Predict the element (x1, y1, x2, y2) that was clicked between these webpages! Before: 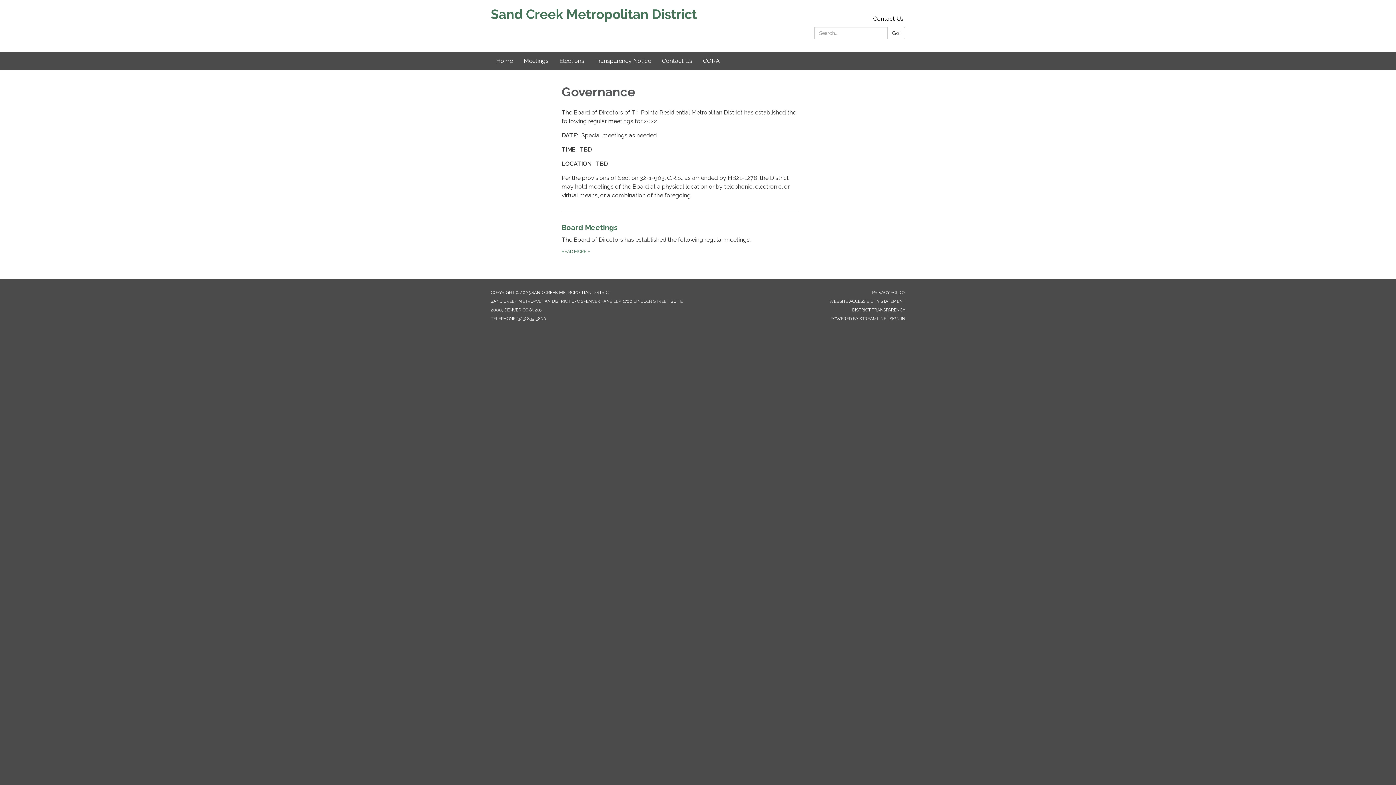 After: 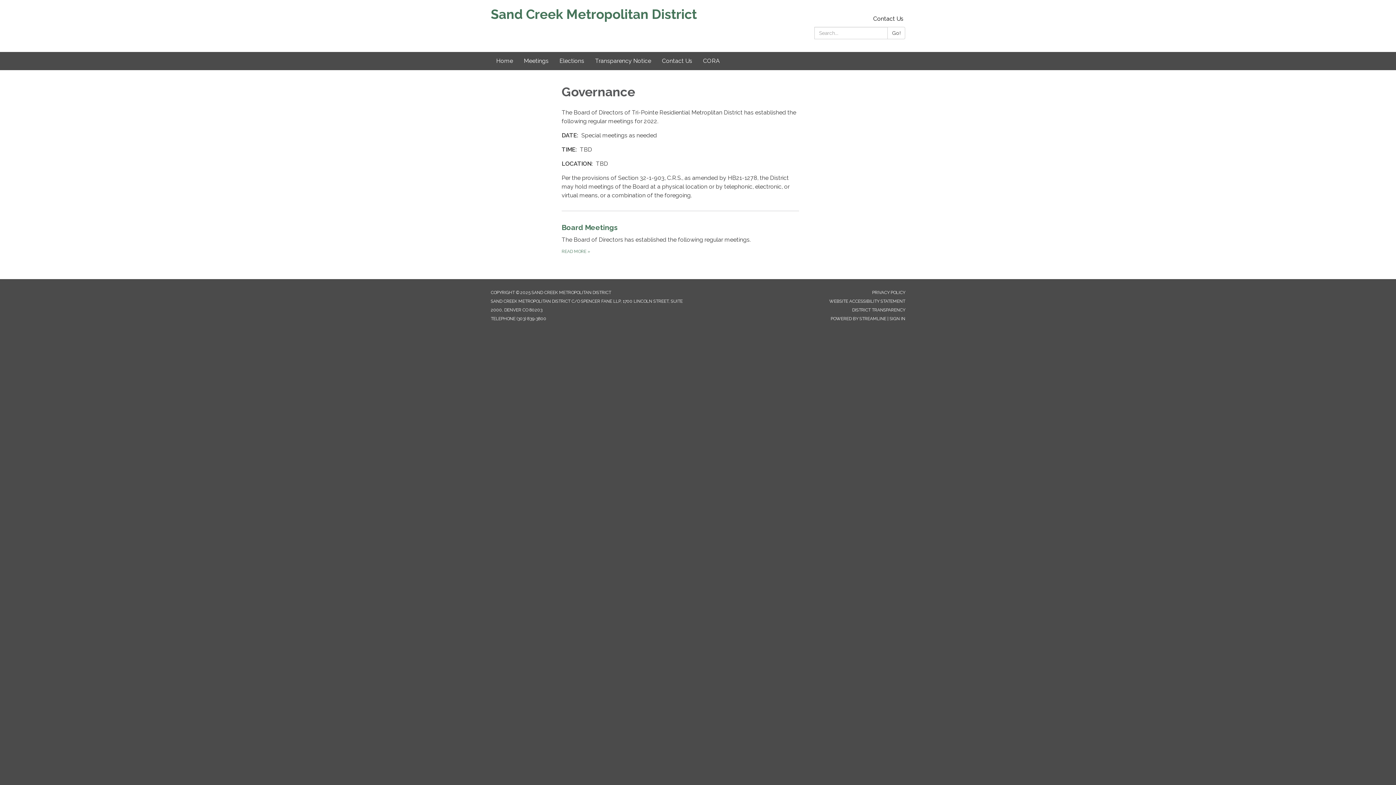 Action: label: STREAMLINE bbox: (859, 316, 886, 321)